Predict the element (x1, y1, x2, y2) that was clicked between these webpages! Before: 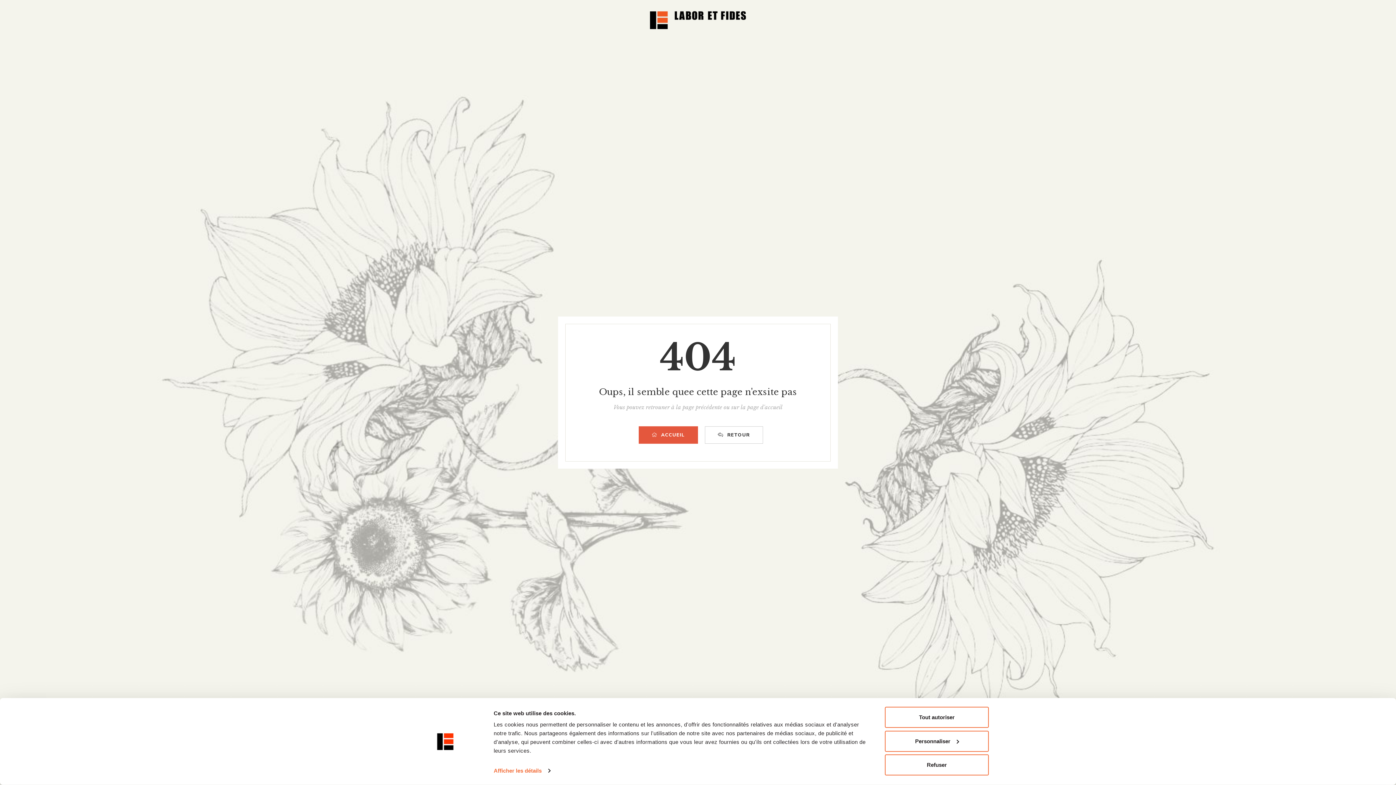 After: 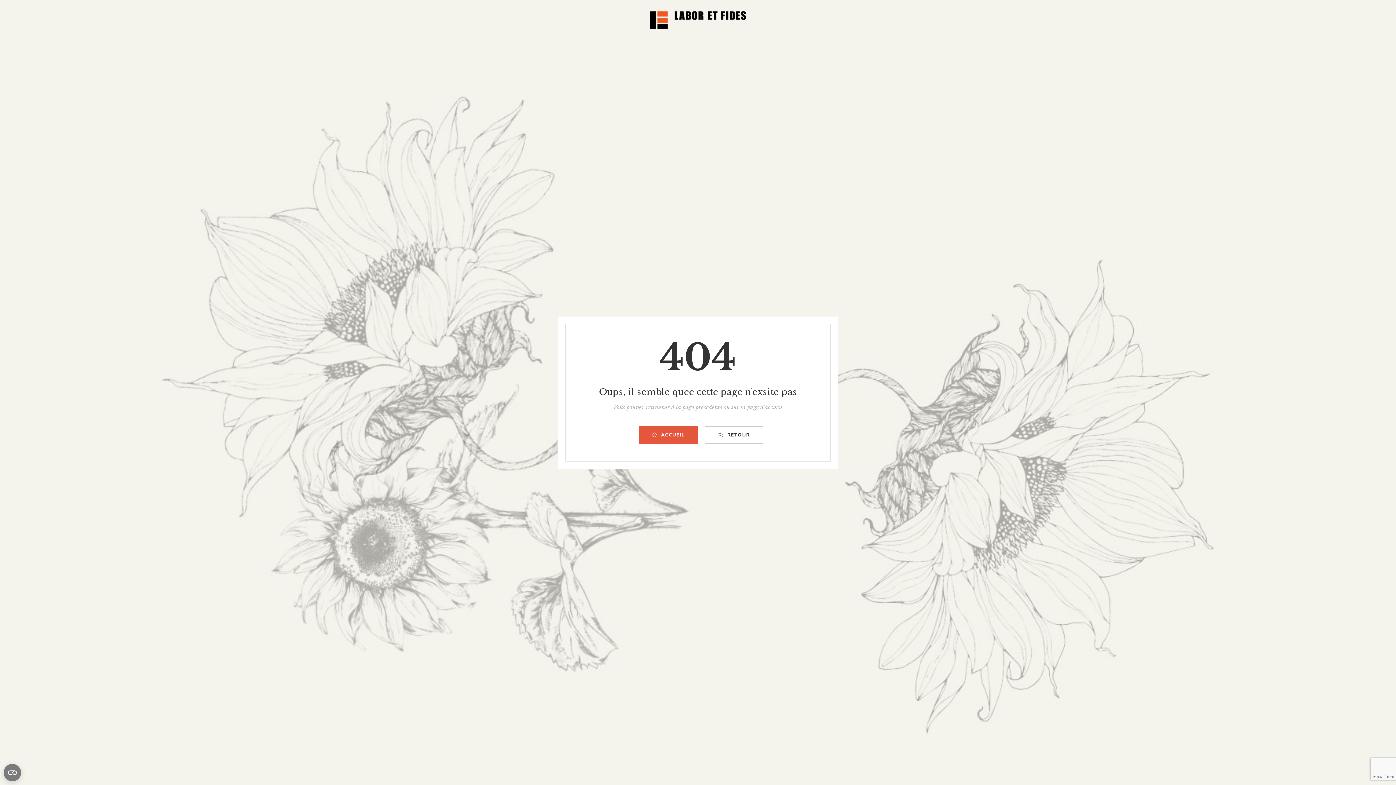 Action: label: Tout autoriser bbox: (885, 707, 989, 728)